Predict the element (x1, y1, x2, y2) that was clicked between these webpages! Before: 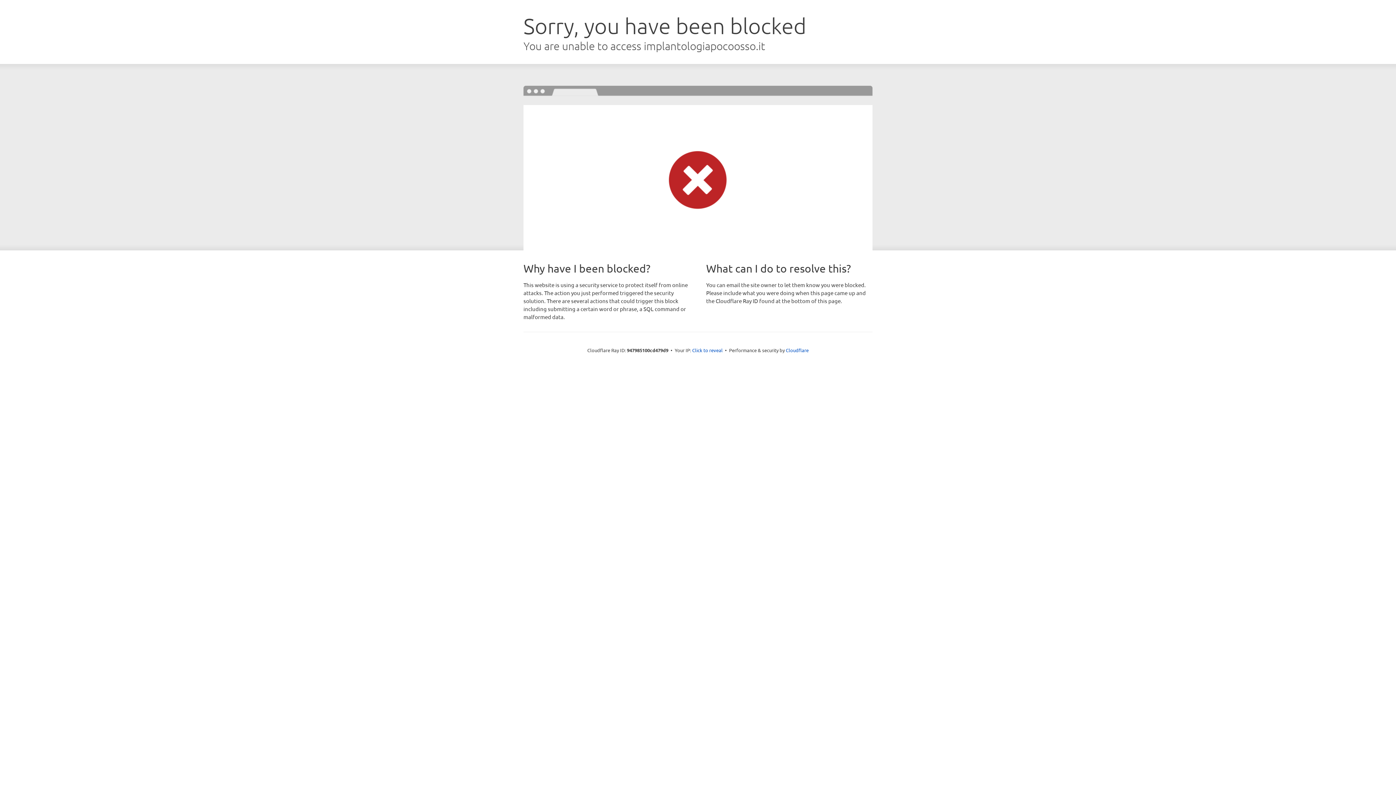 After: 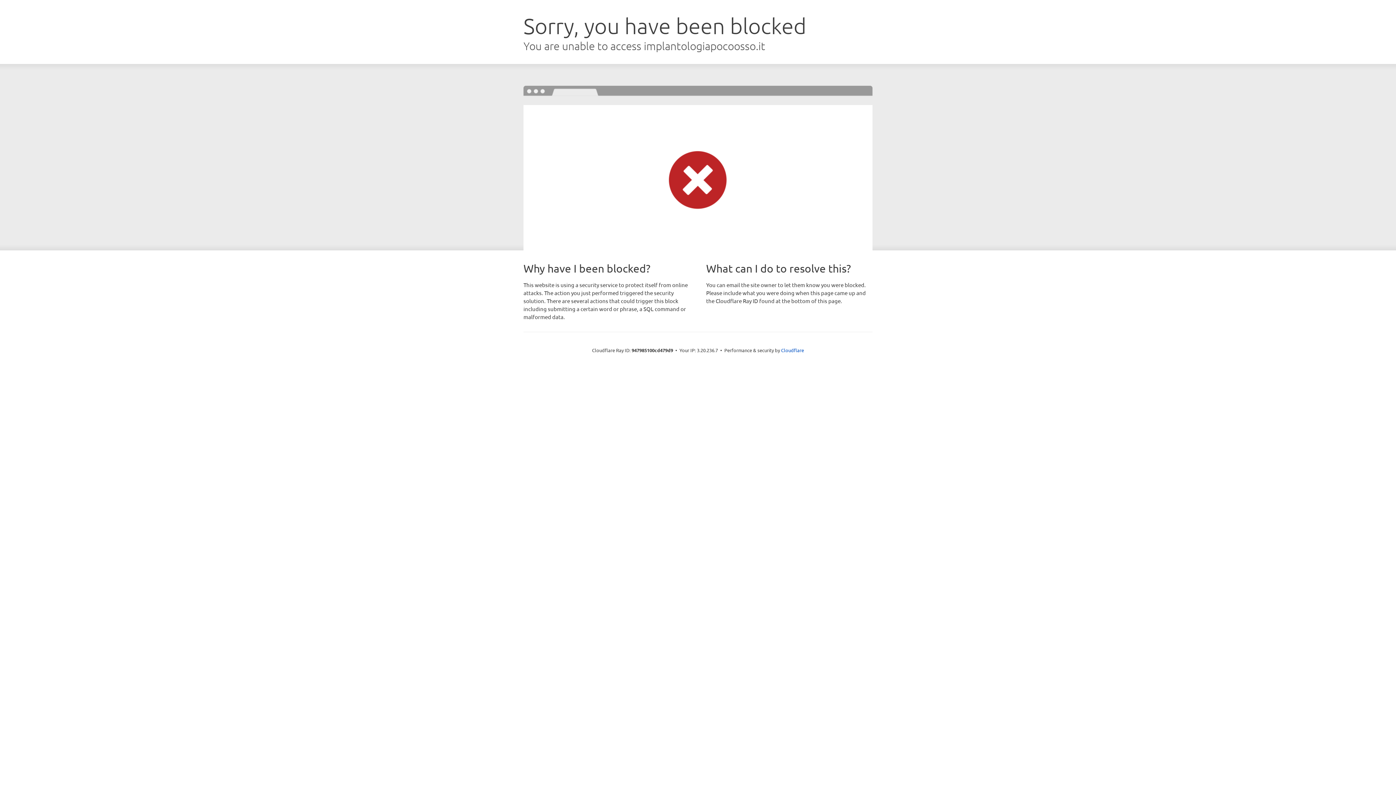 Action: bbox: (692, 346, 722, 353) label: Click to reveal